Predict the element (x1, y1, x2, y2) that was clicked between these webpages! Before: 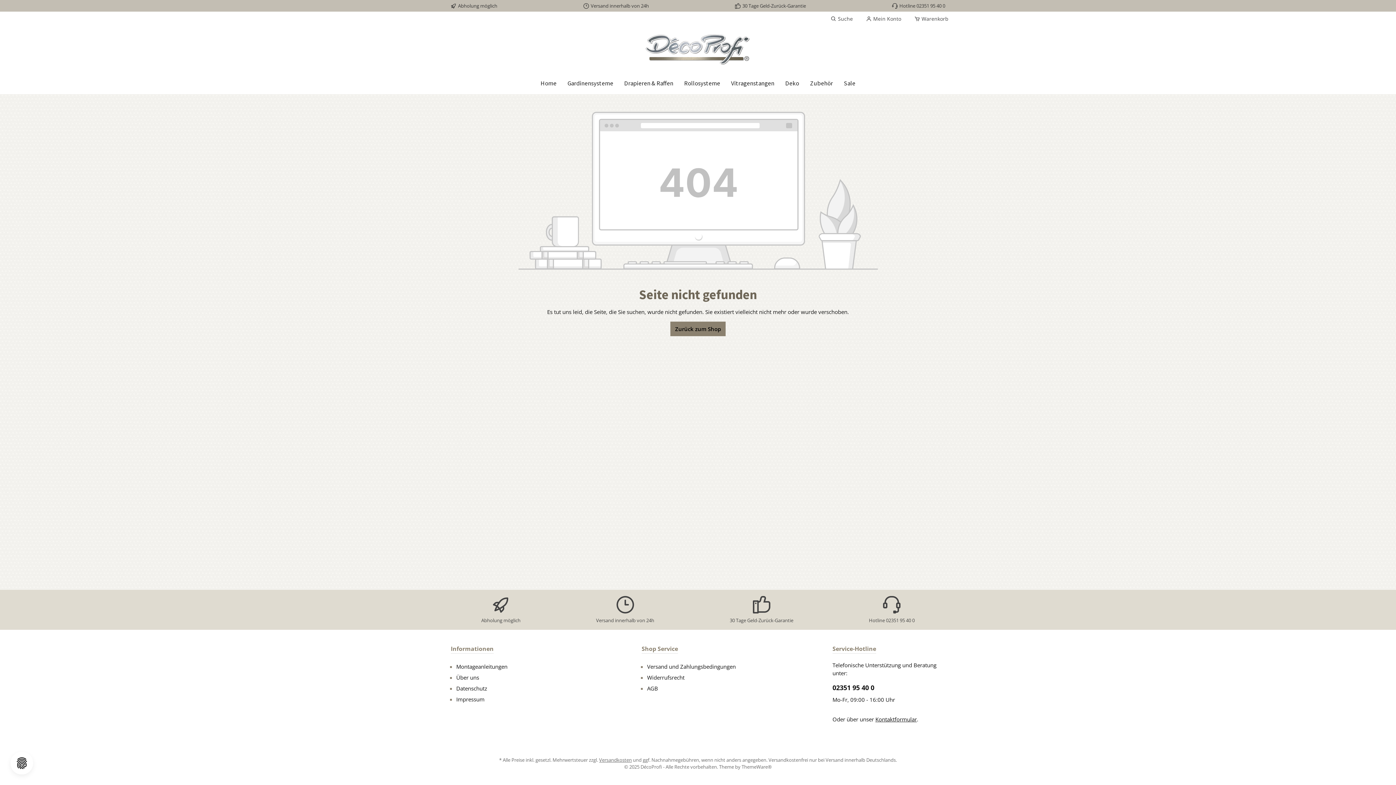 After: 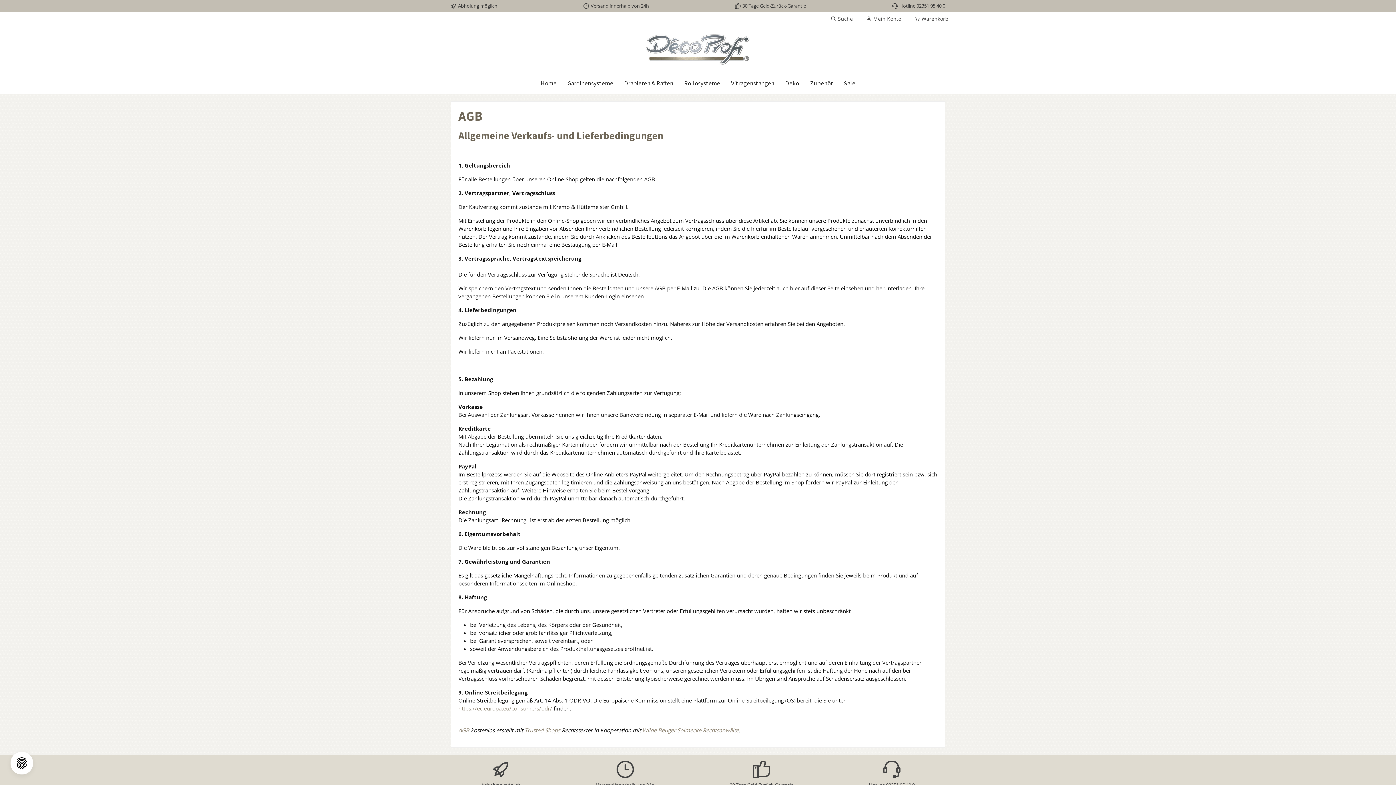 Action: label: AGB bbox: (647, 685, 658, 692)